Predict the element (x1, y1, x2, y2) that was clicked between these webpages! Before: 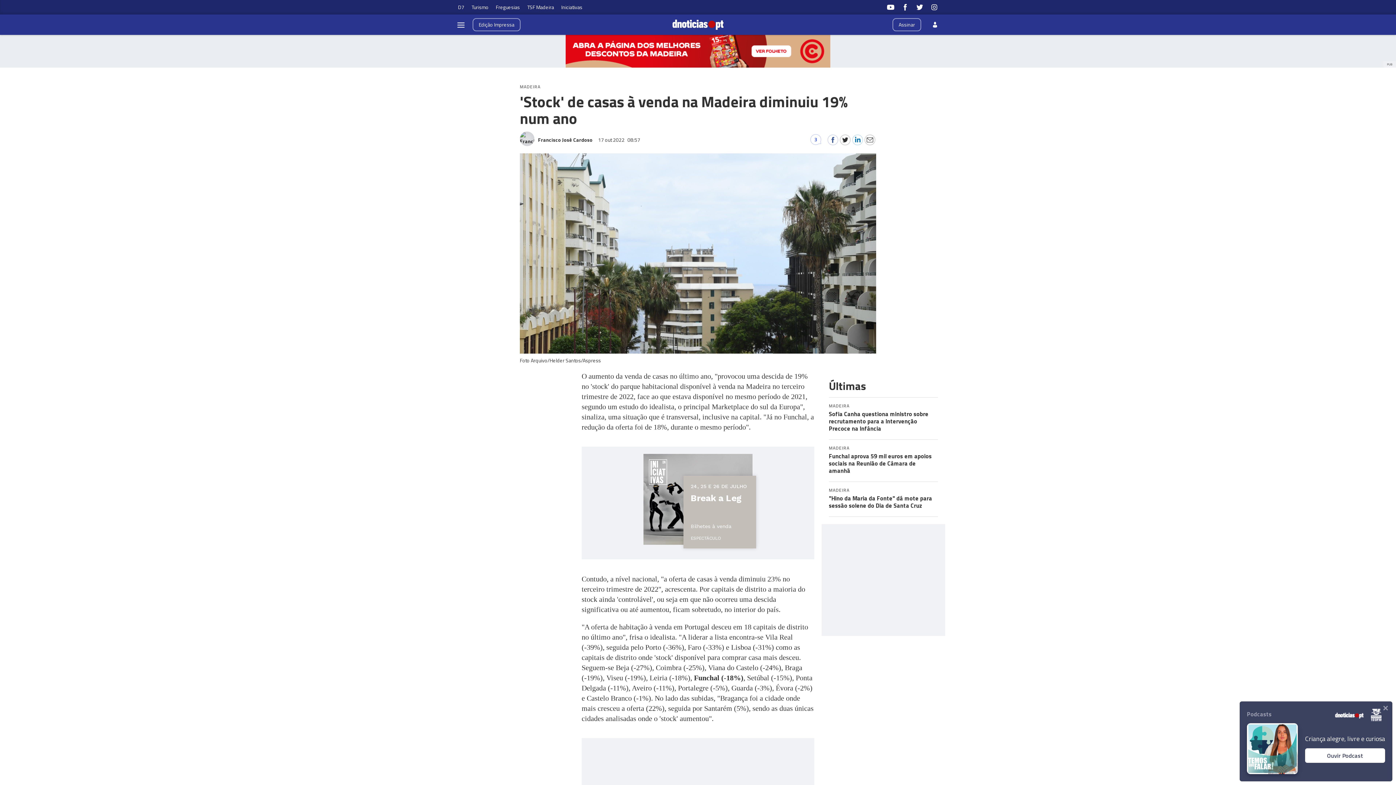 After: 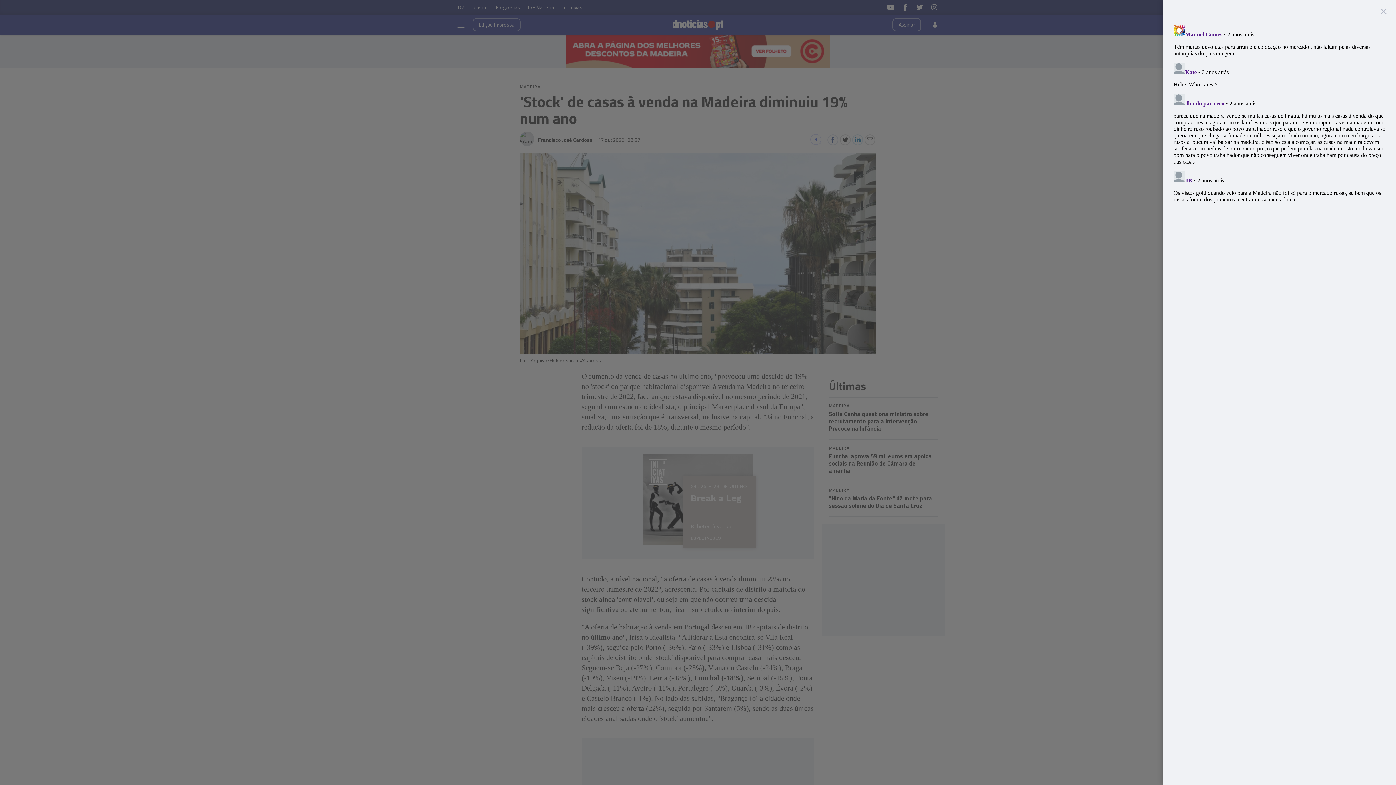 Action: bbox: (810, 134, 823, 145) label: 3